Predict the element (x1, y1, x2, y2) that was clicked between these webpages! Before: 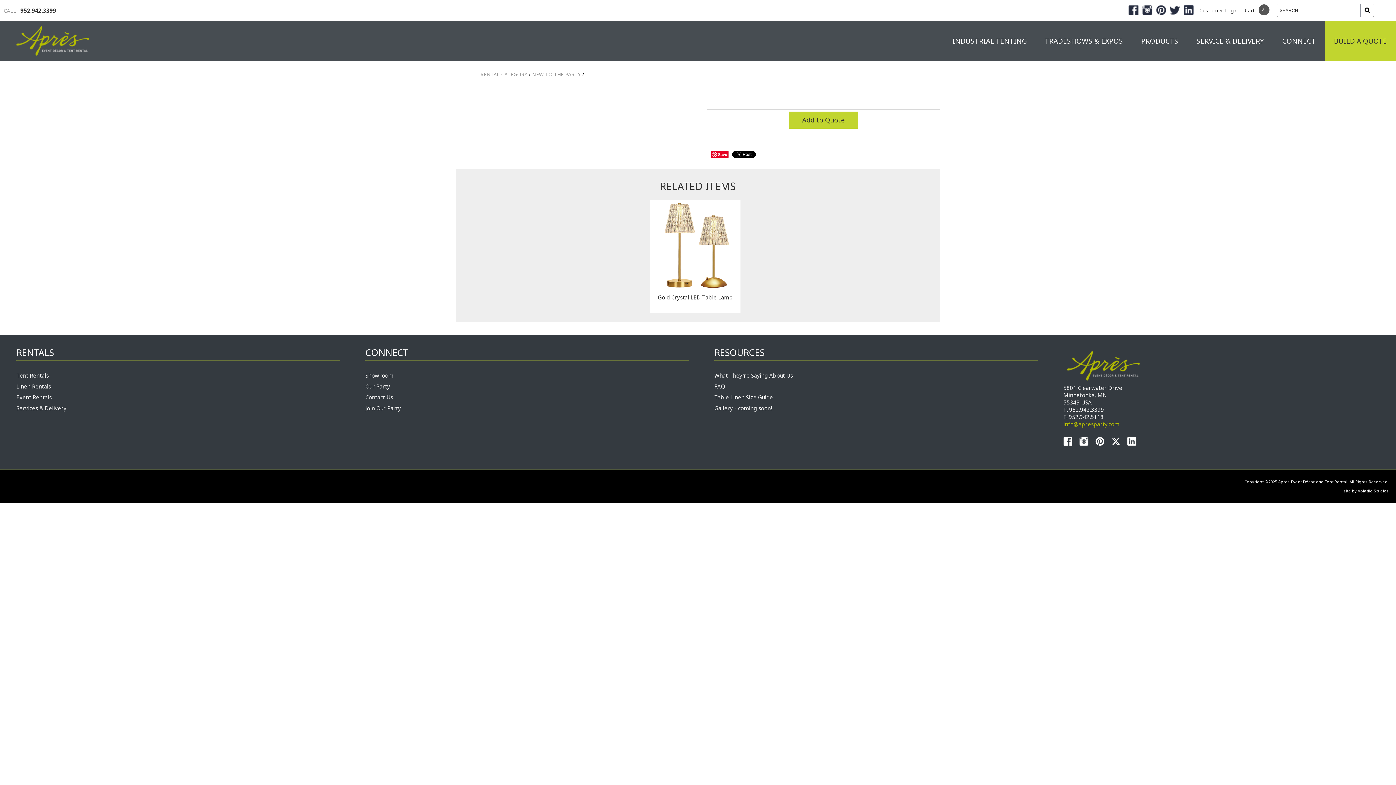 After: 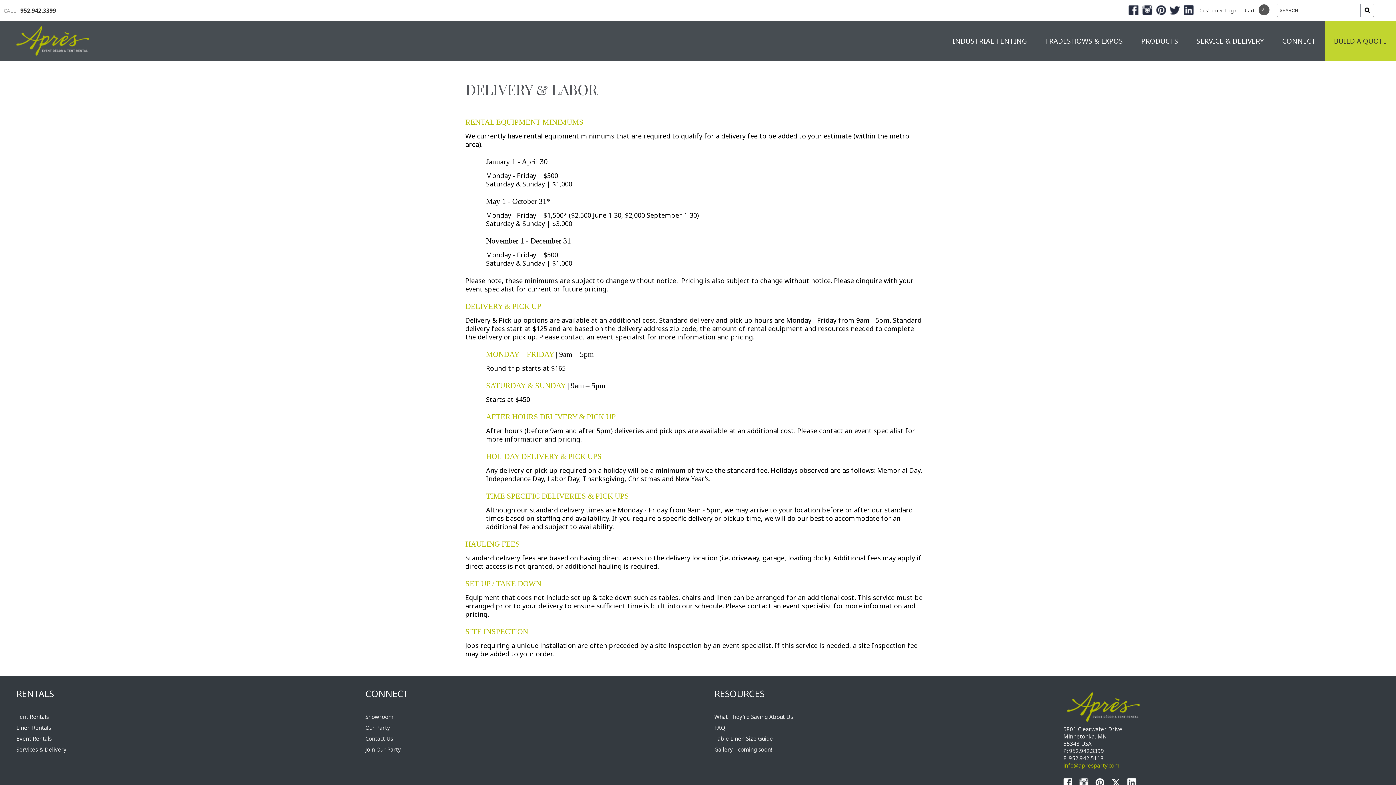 Action: label: SERVICE & DELIVERY bbox: (1187, 21, 1273, 61)